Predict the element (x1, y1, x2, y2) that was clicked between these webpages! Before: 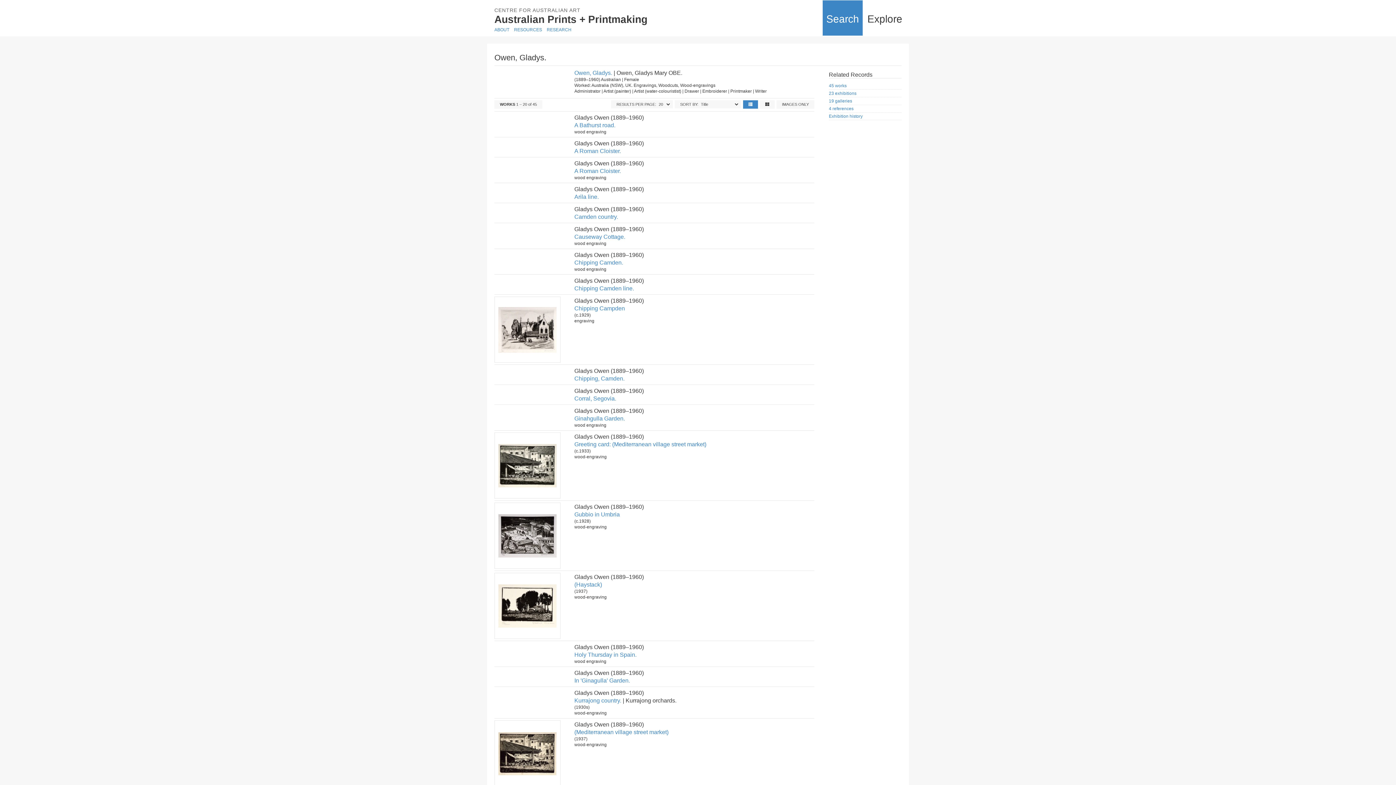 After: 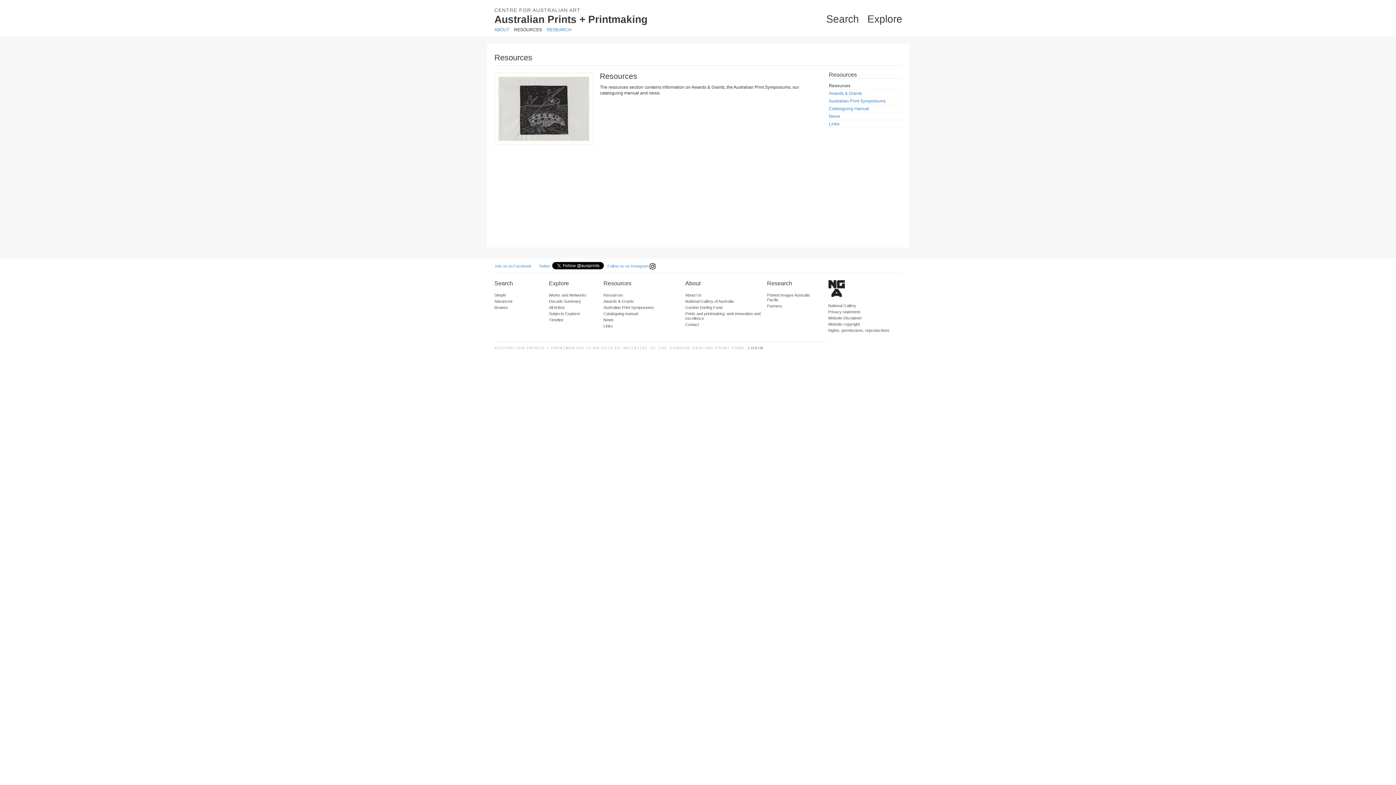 Action: label: RESOURCES bbox: (514, 27, 542, 32)